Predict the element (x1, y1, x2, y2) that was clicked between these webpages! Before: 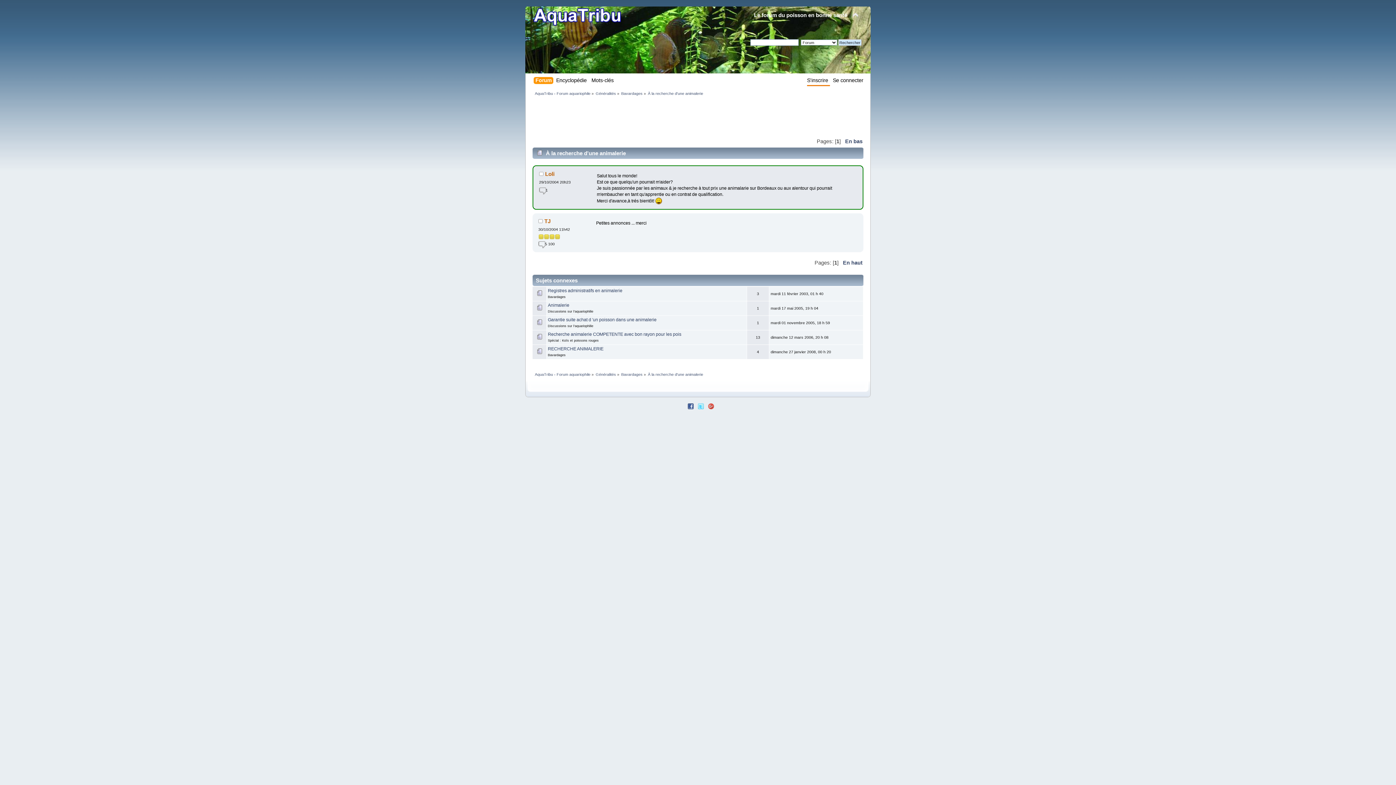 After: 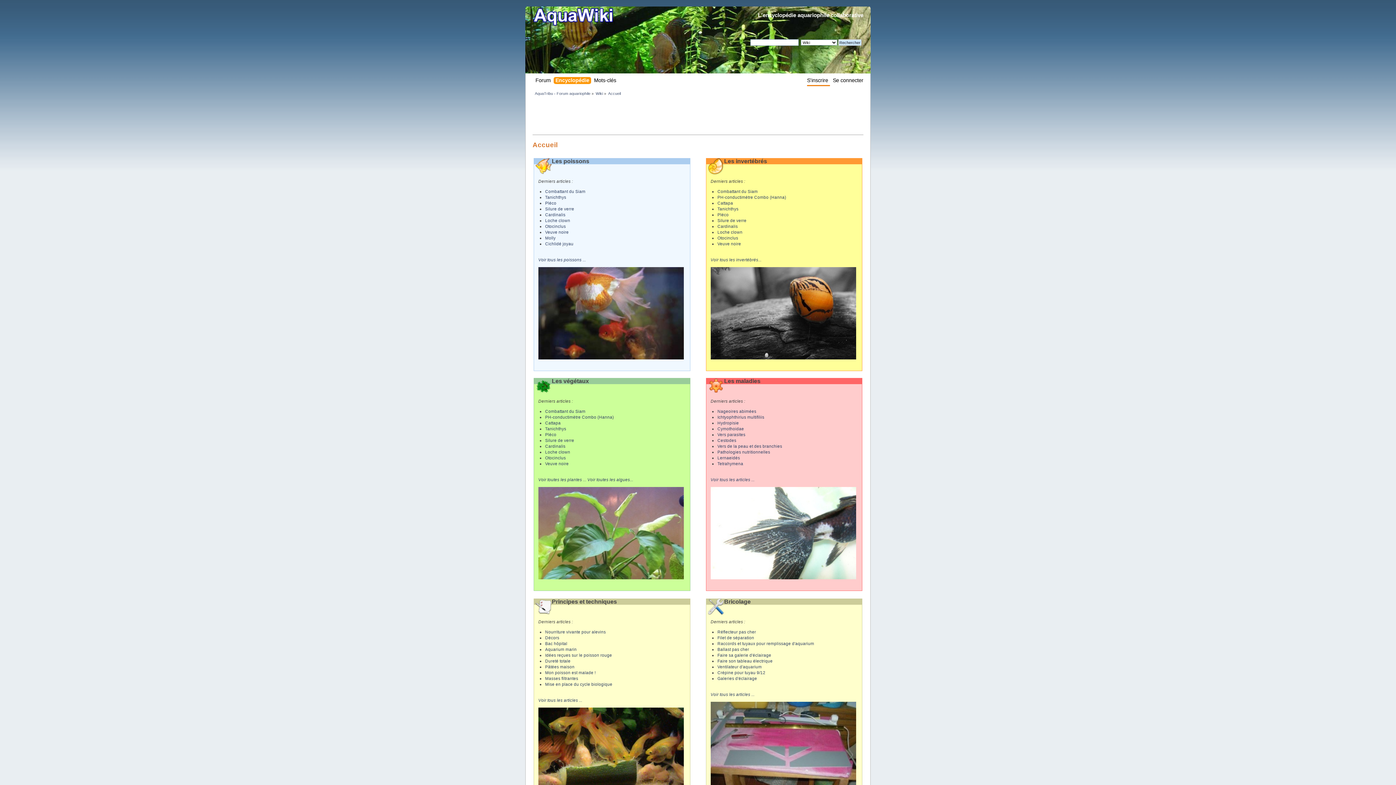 Action: label: Encyclopédie bbox: (556, 77, 588, 85)